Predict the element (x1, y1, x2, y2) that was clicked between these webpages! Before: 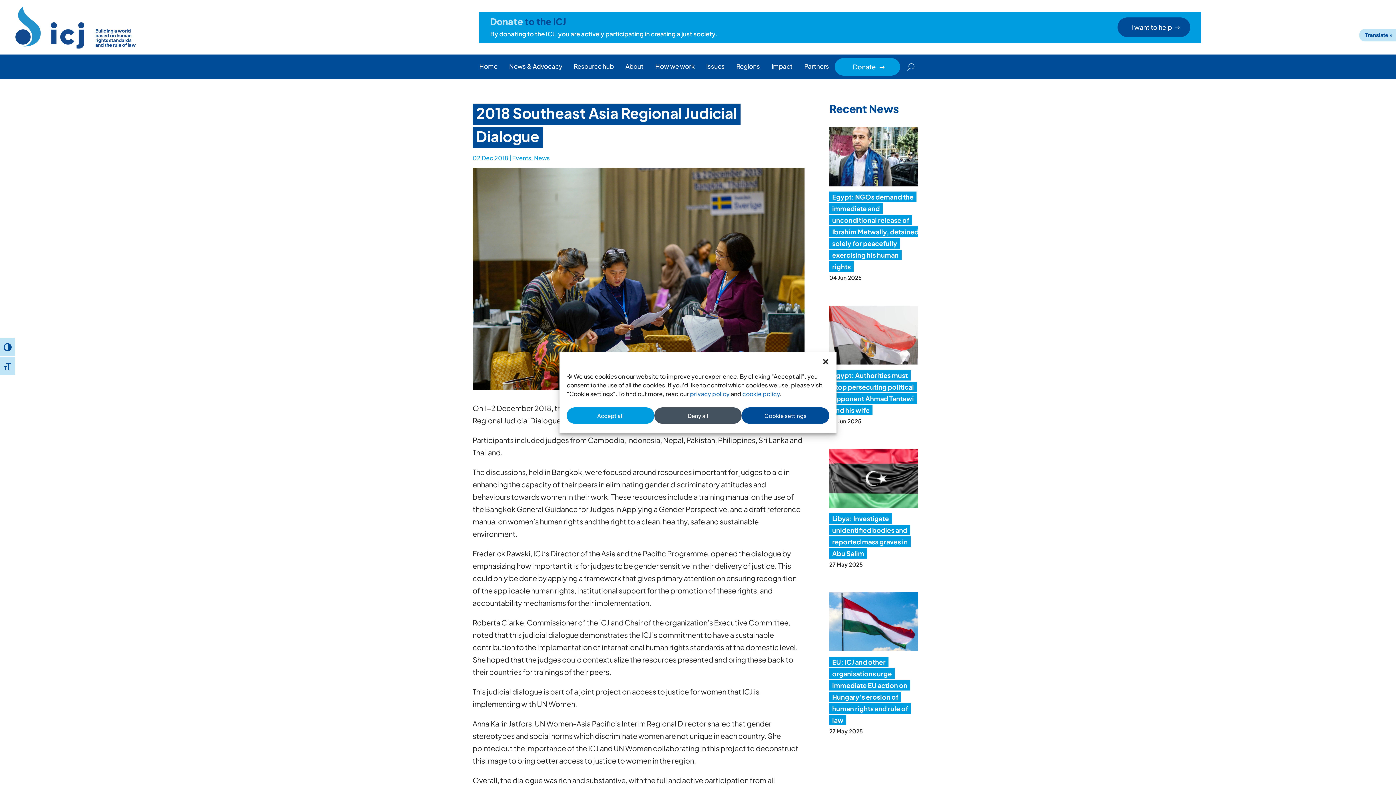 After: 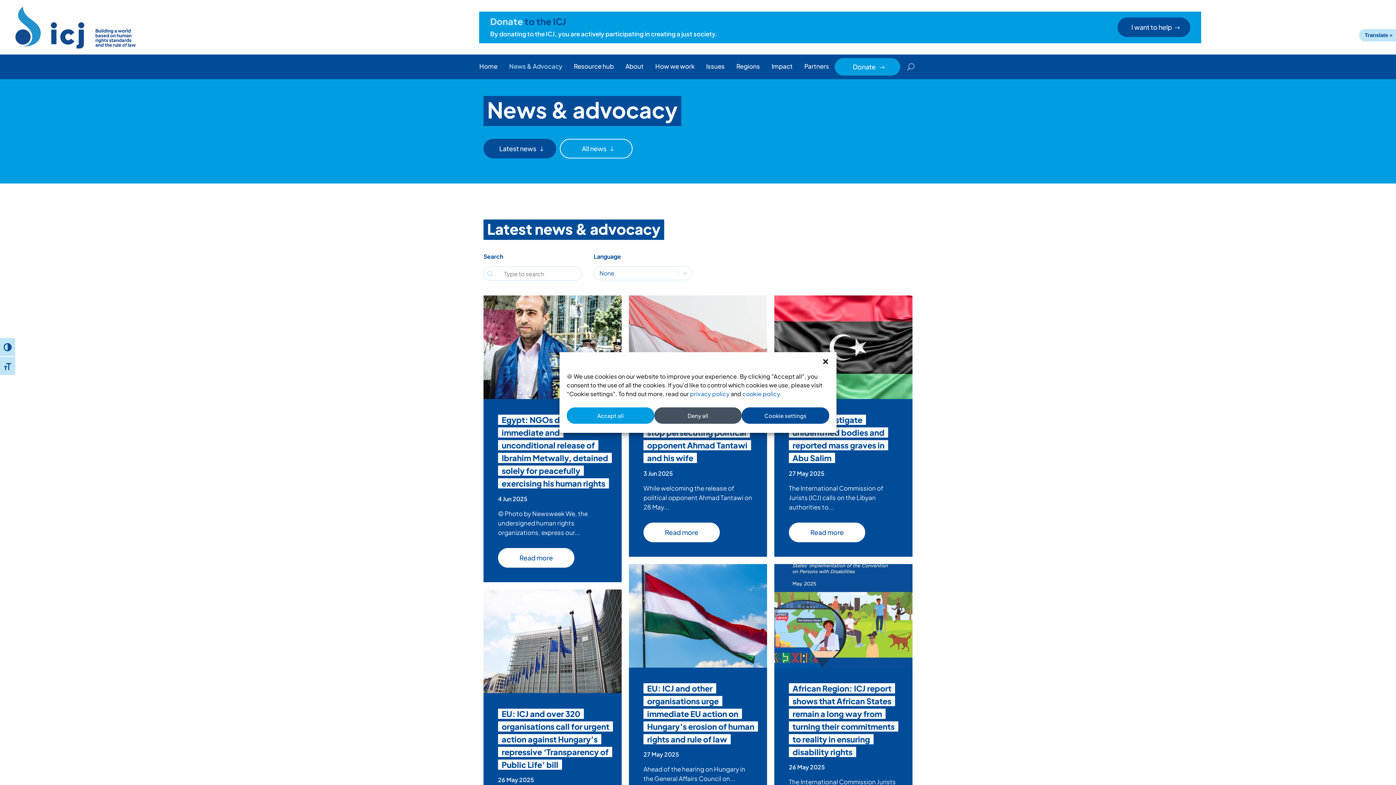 Action: label: News & Advocacy bbox: (509, 58, 562, 75)